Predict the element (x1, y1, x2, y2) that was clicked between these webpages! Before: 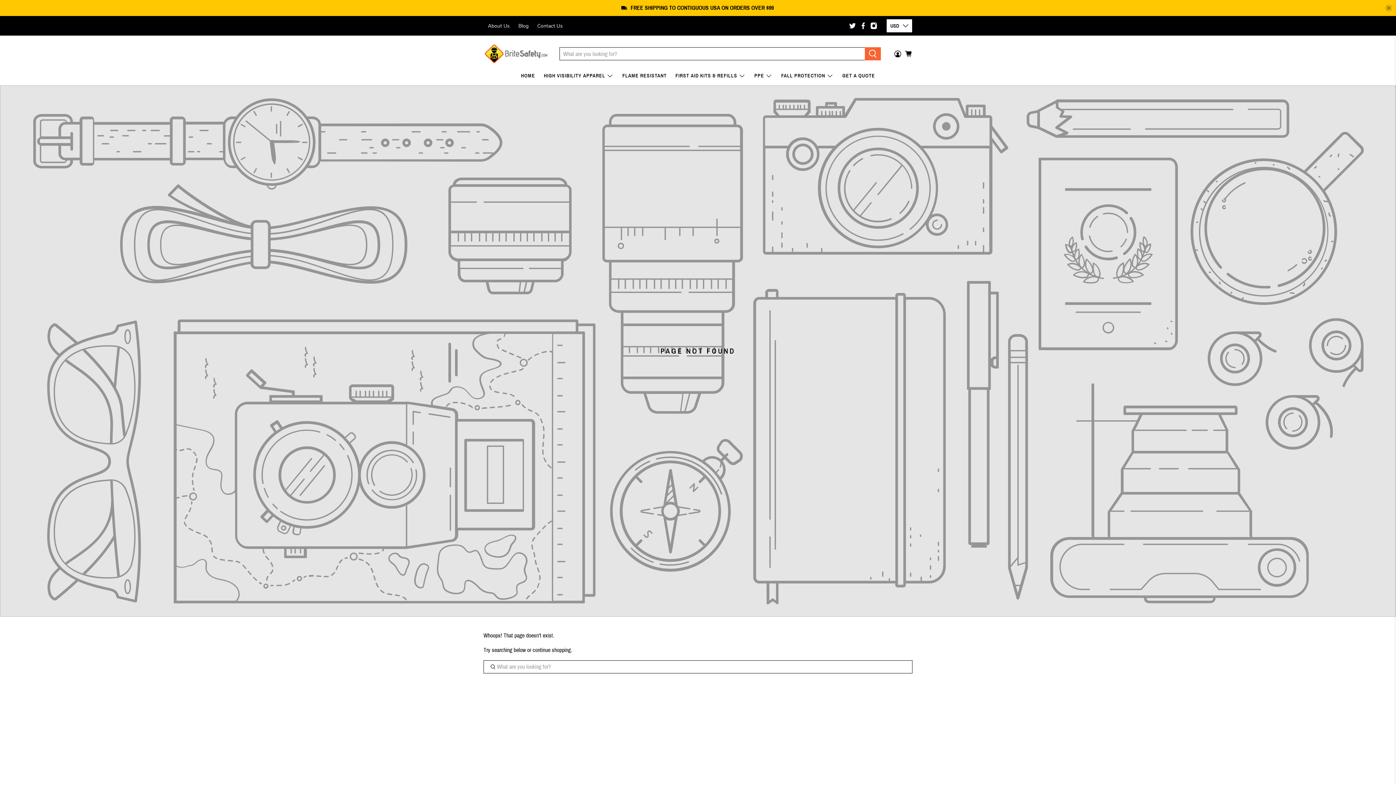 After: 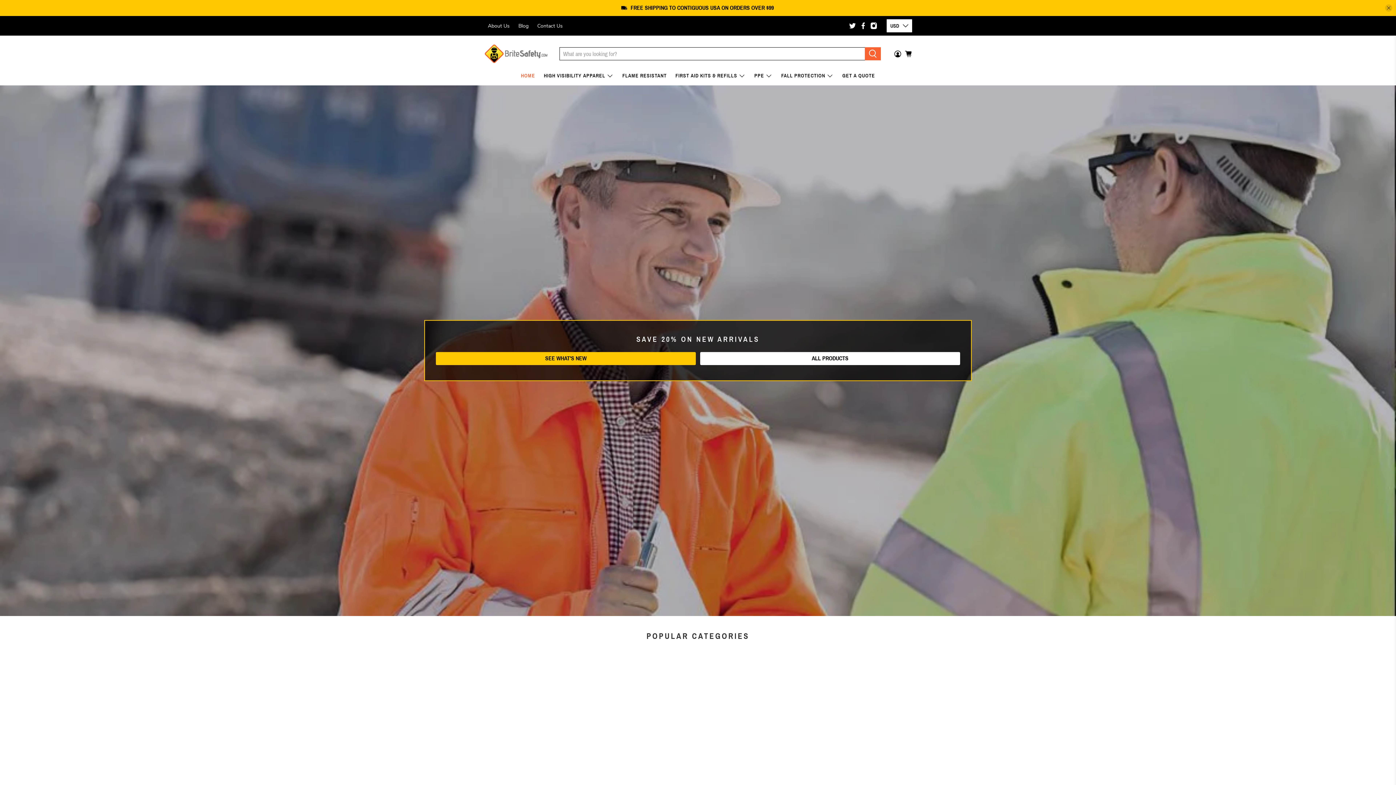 Action: bbox: (484, 44, 548, 63)